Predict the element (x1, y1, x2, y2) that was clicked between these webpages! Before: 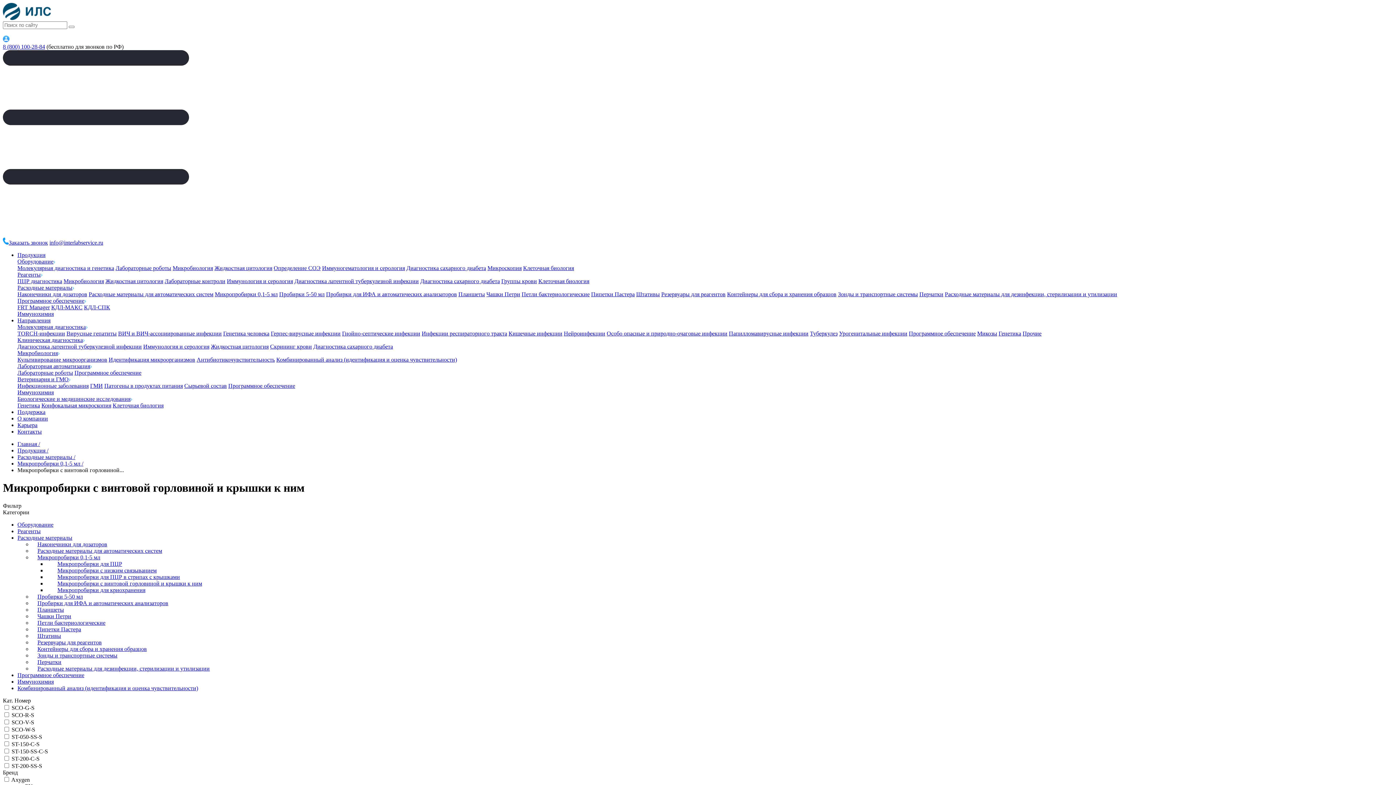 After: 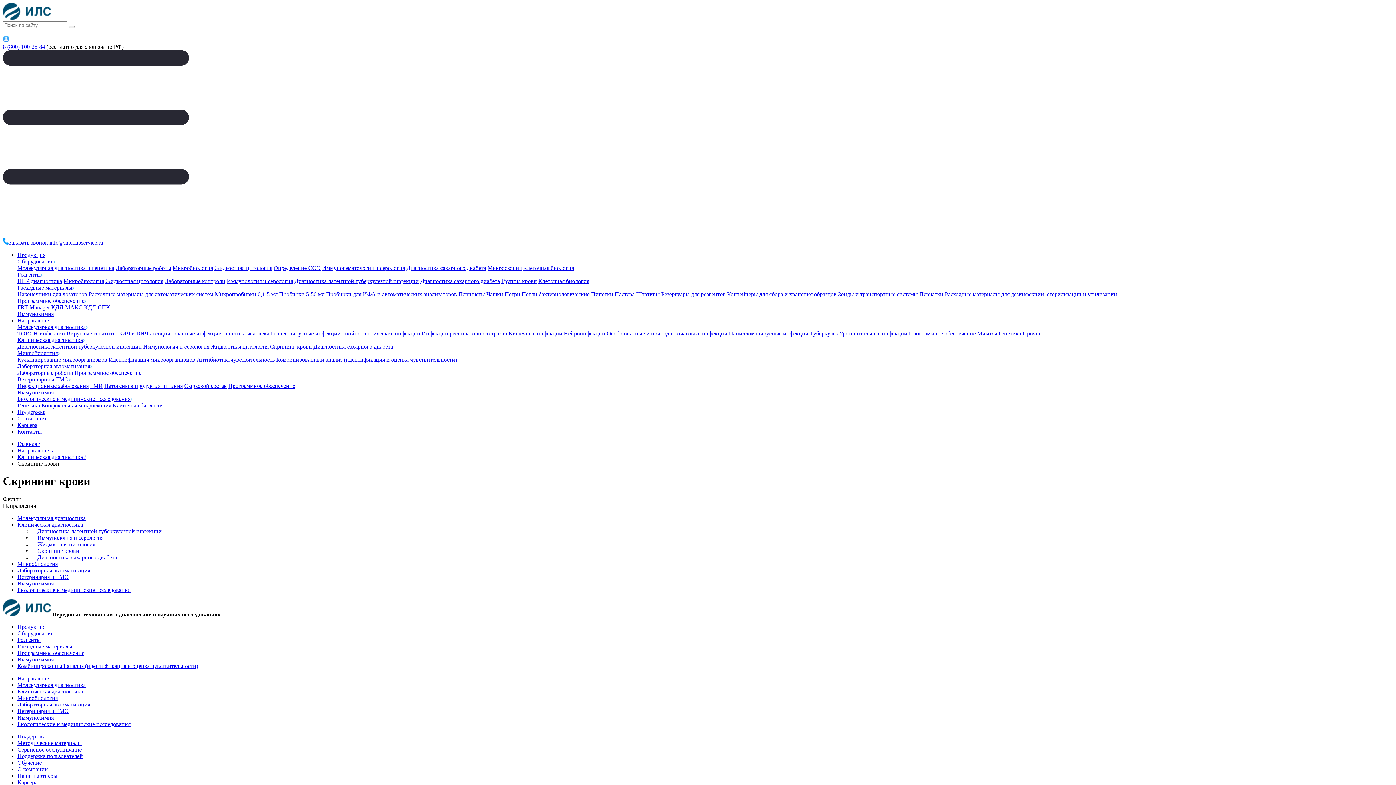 Action: label: Скрининг крови bbox: (270, 343, 312, 349)